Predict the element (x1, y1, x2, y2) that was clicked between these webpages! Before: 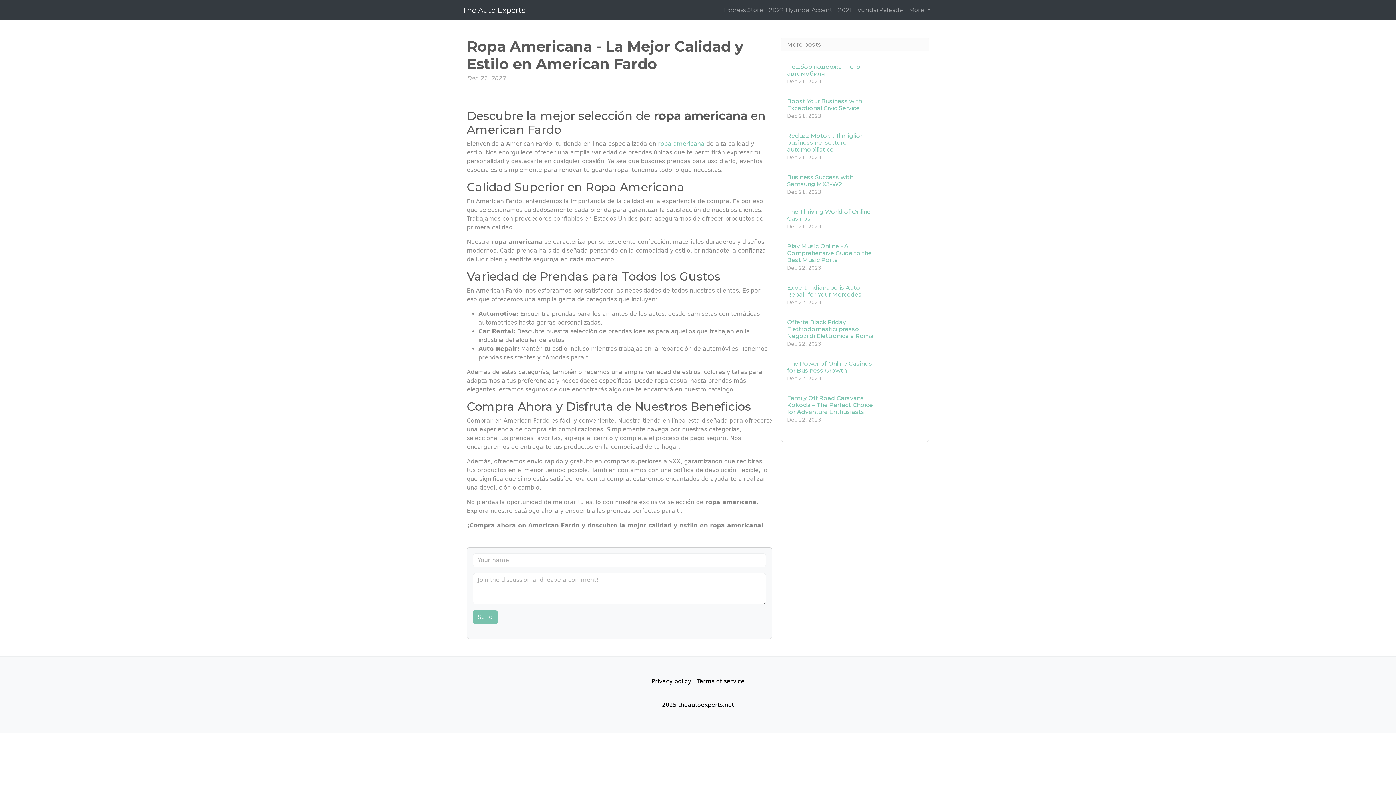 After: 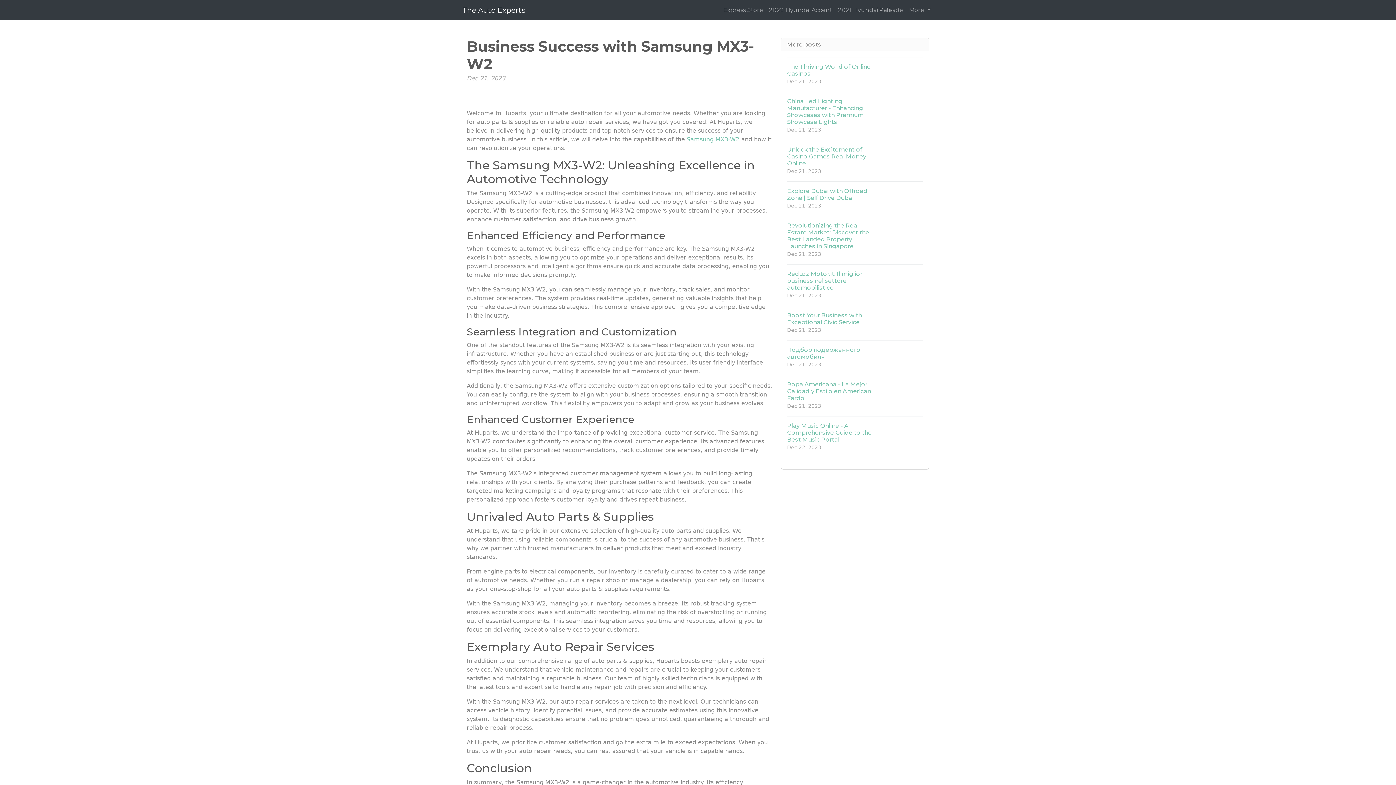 Action: bbox: (787, 167, 923, 202) label: Business Success with Samsung MX3-W2
Dec 21, 2023